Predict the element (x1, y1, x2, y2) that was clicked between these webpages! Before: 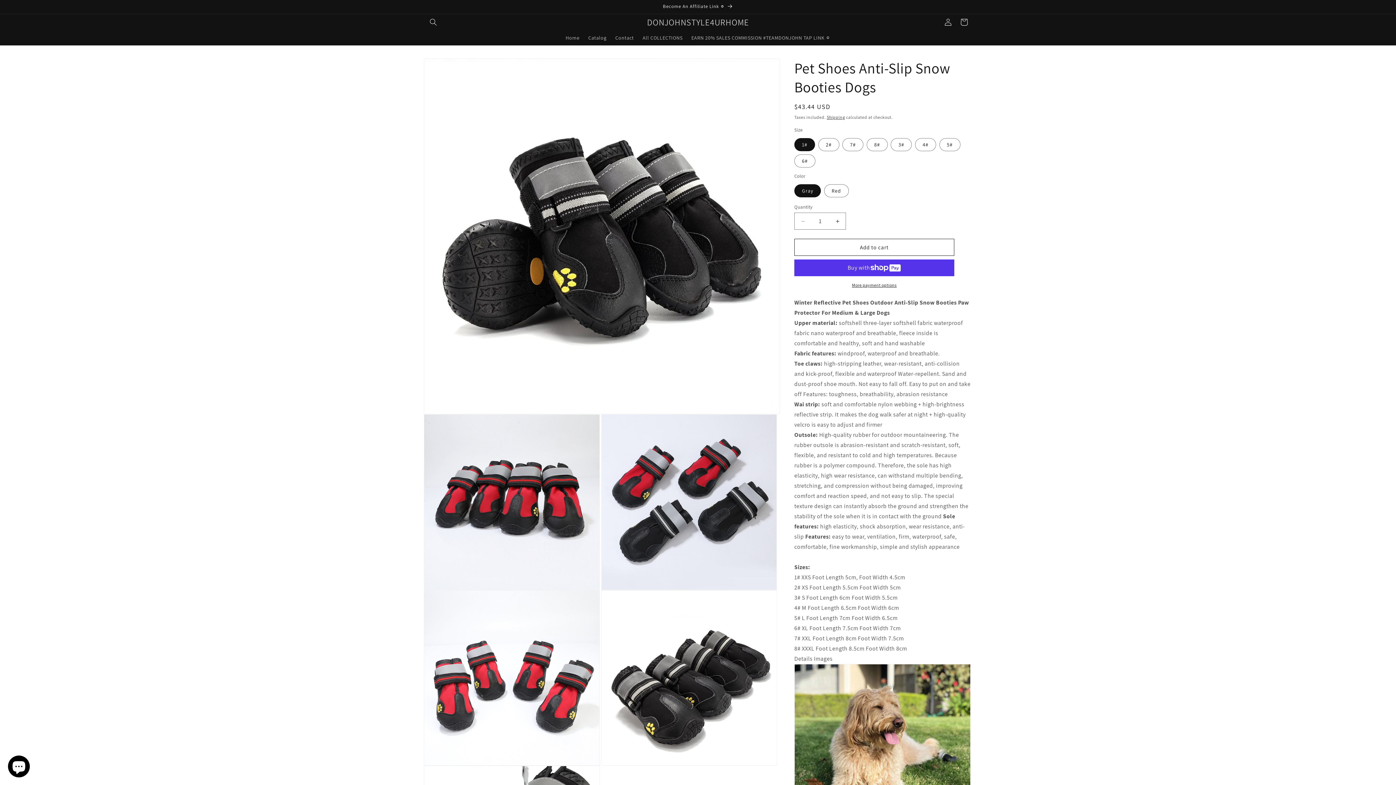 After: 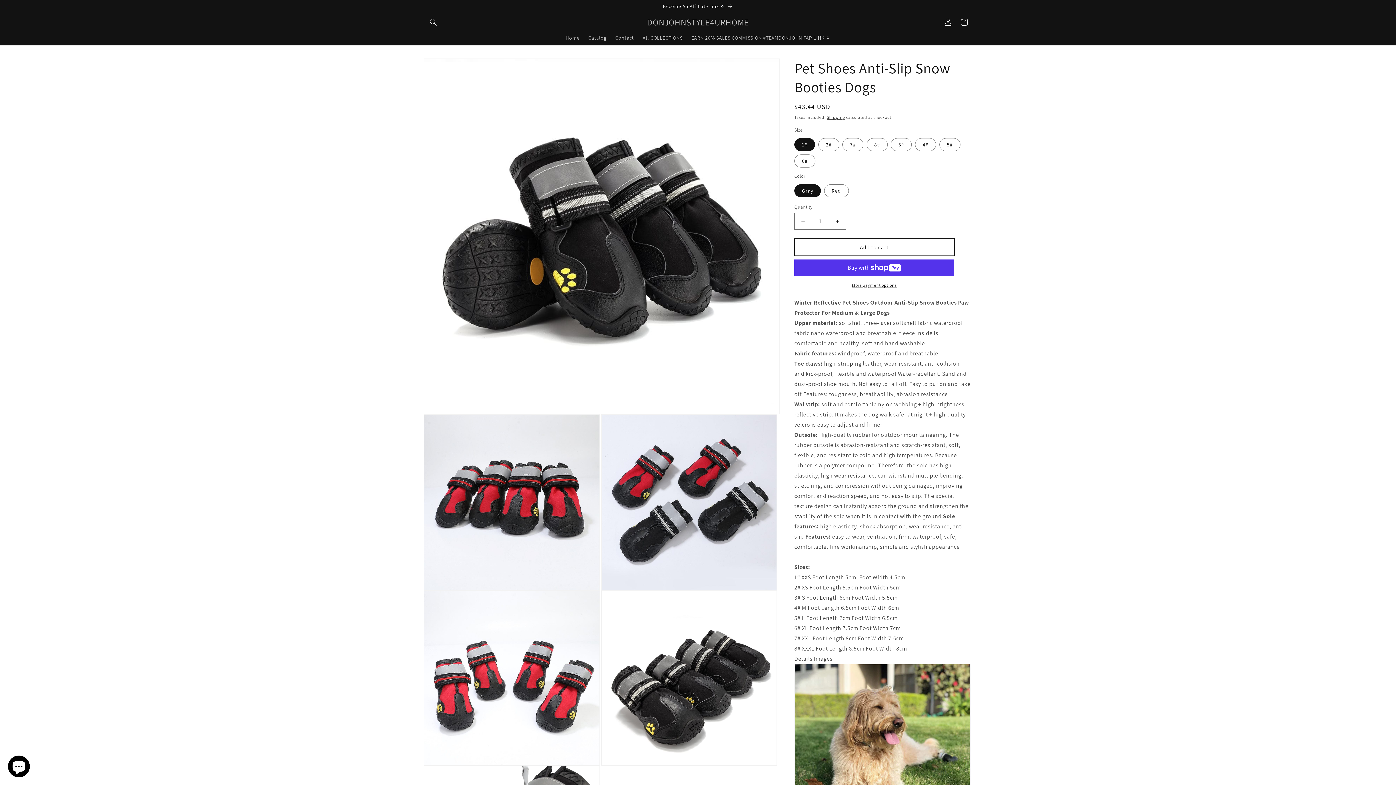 Action: label: Add to cart bbox: (794, 238, 954, 256)